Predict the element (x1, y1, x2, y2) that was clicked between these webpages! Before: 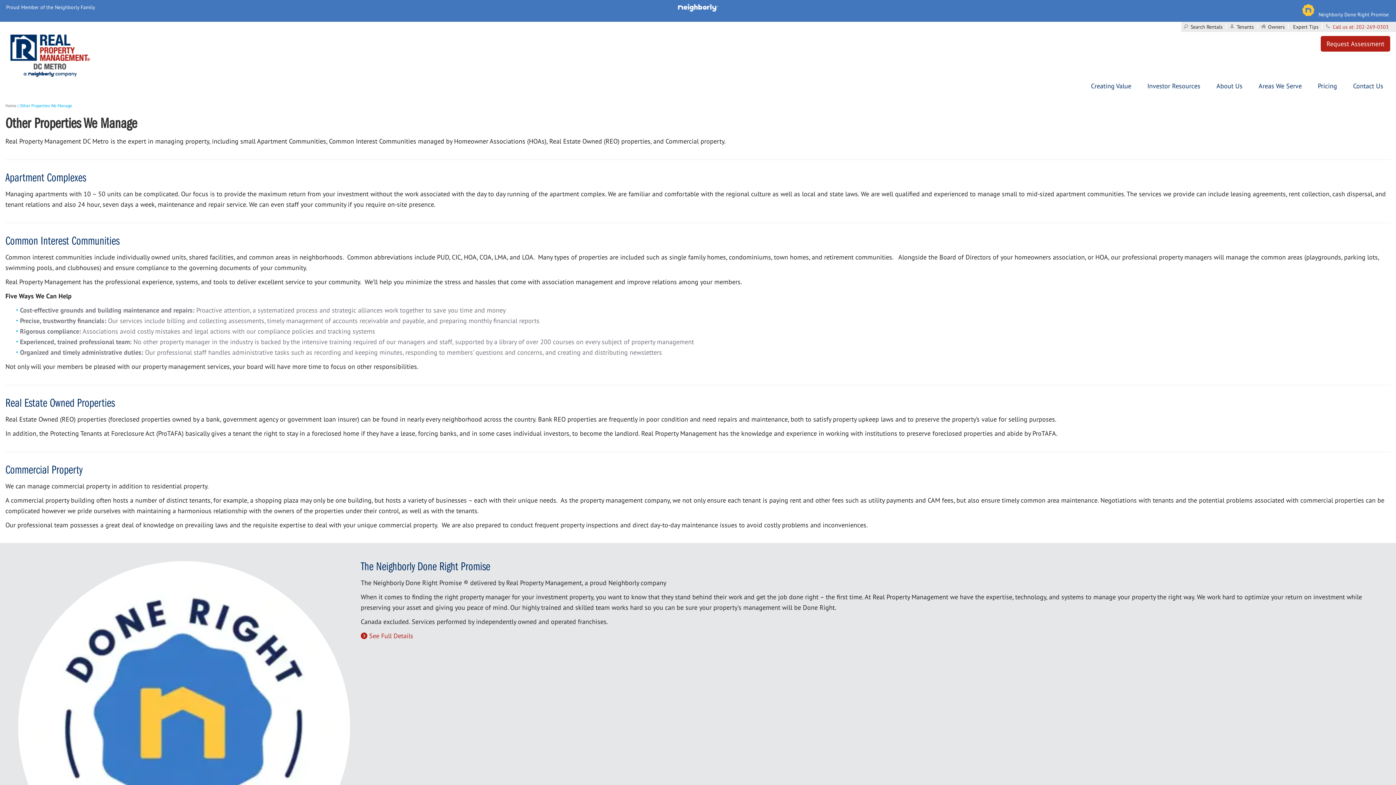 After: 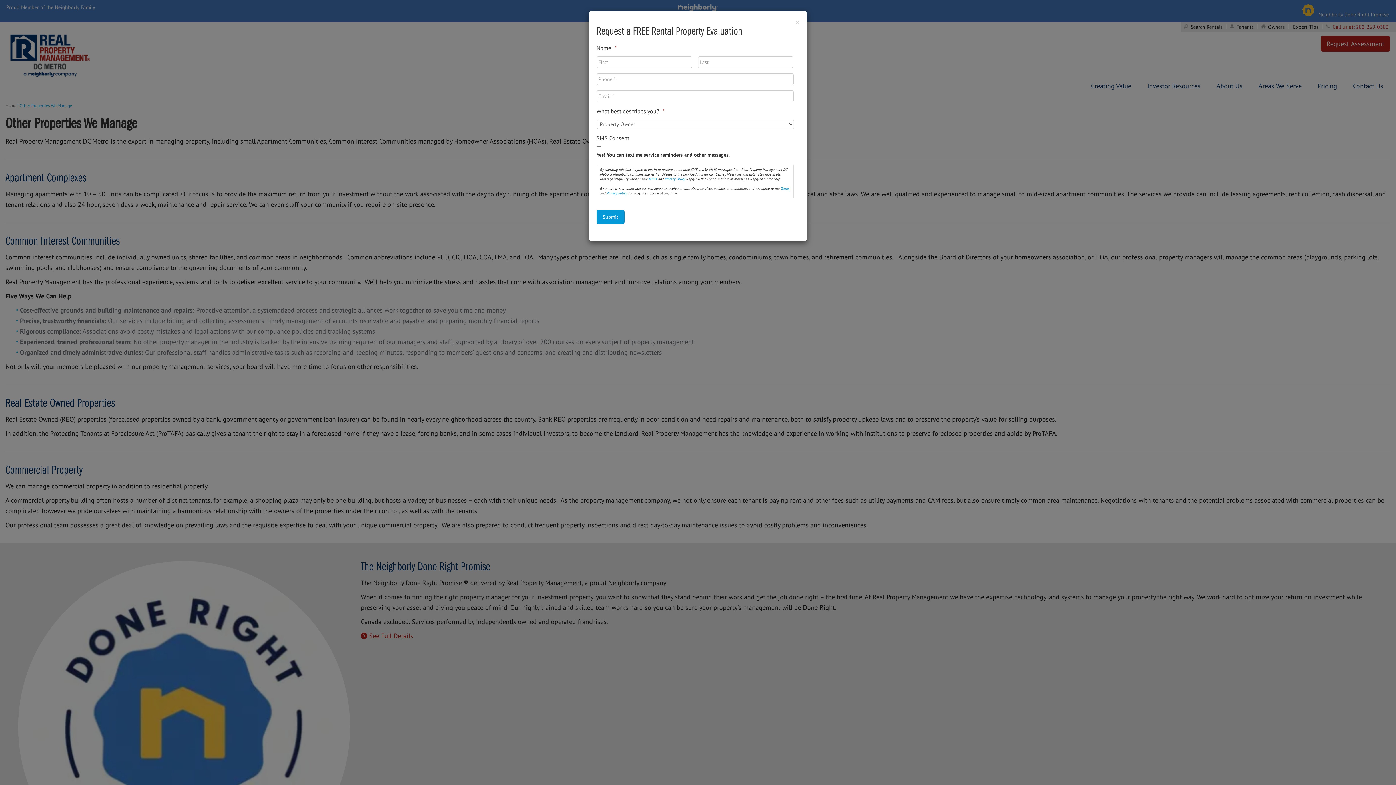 Action: label: Request Assessment bbox: (1320, 35, 1390, 52)